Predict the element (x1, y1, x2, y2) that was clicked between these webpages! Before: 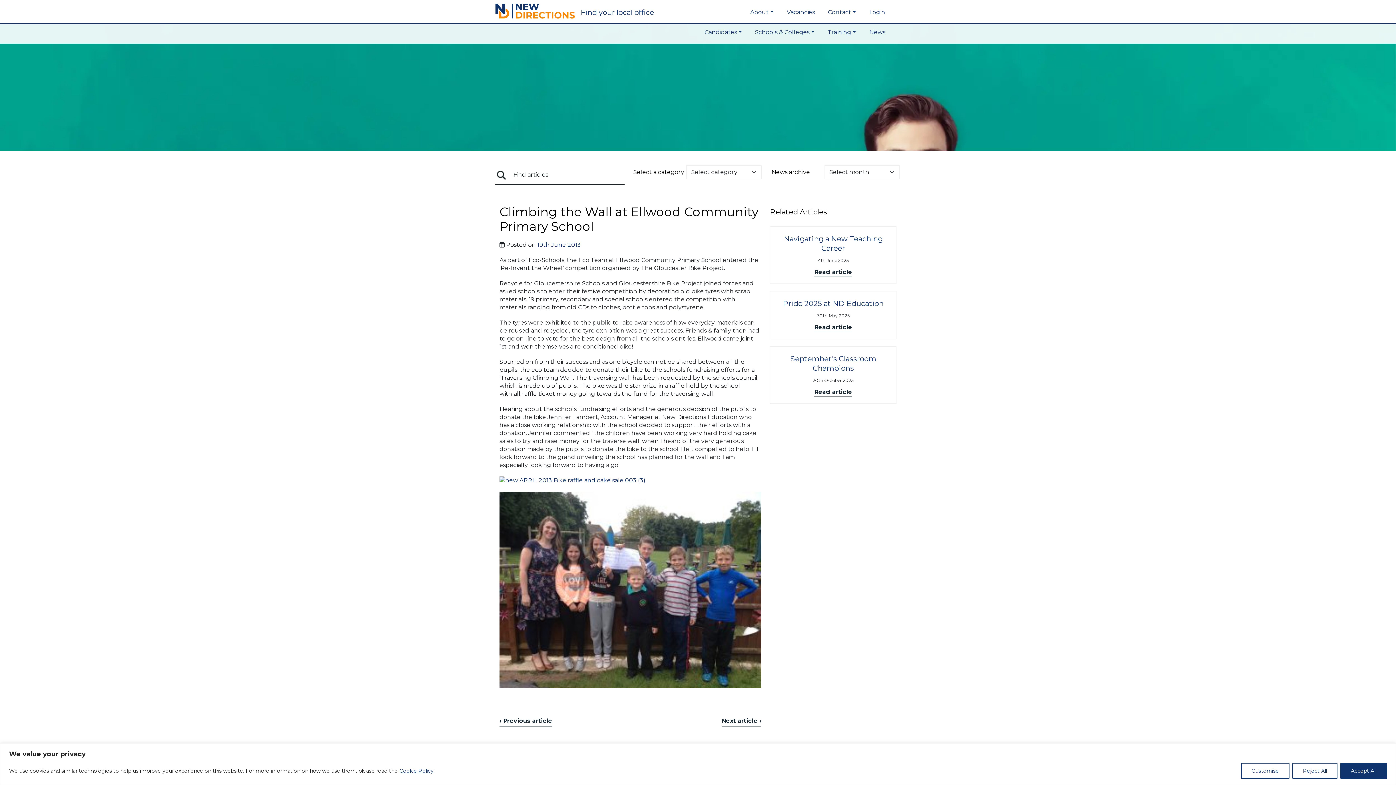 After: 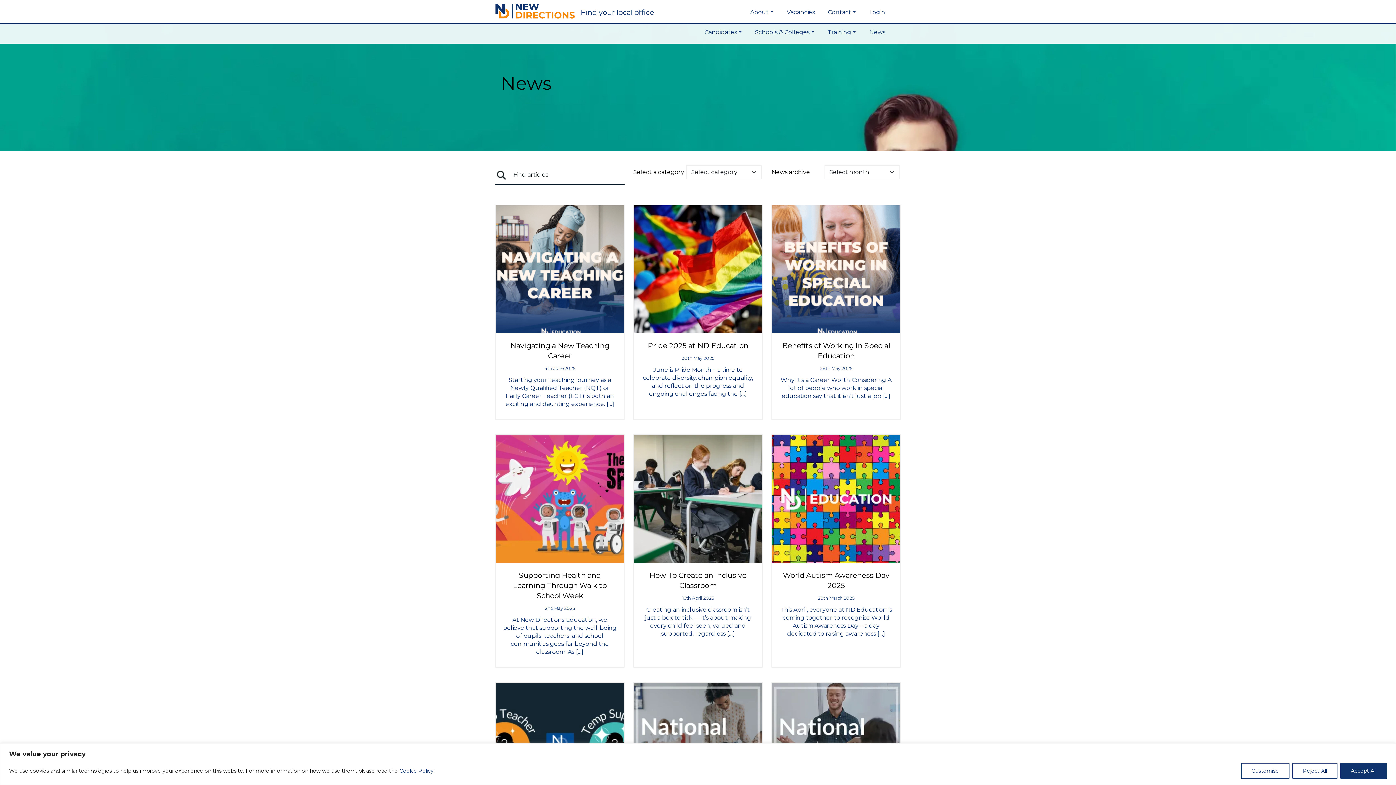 Action: bbox: (866, 25, 888, 39) label: News